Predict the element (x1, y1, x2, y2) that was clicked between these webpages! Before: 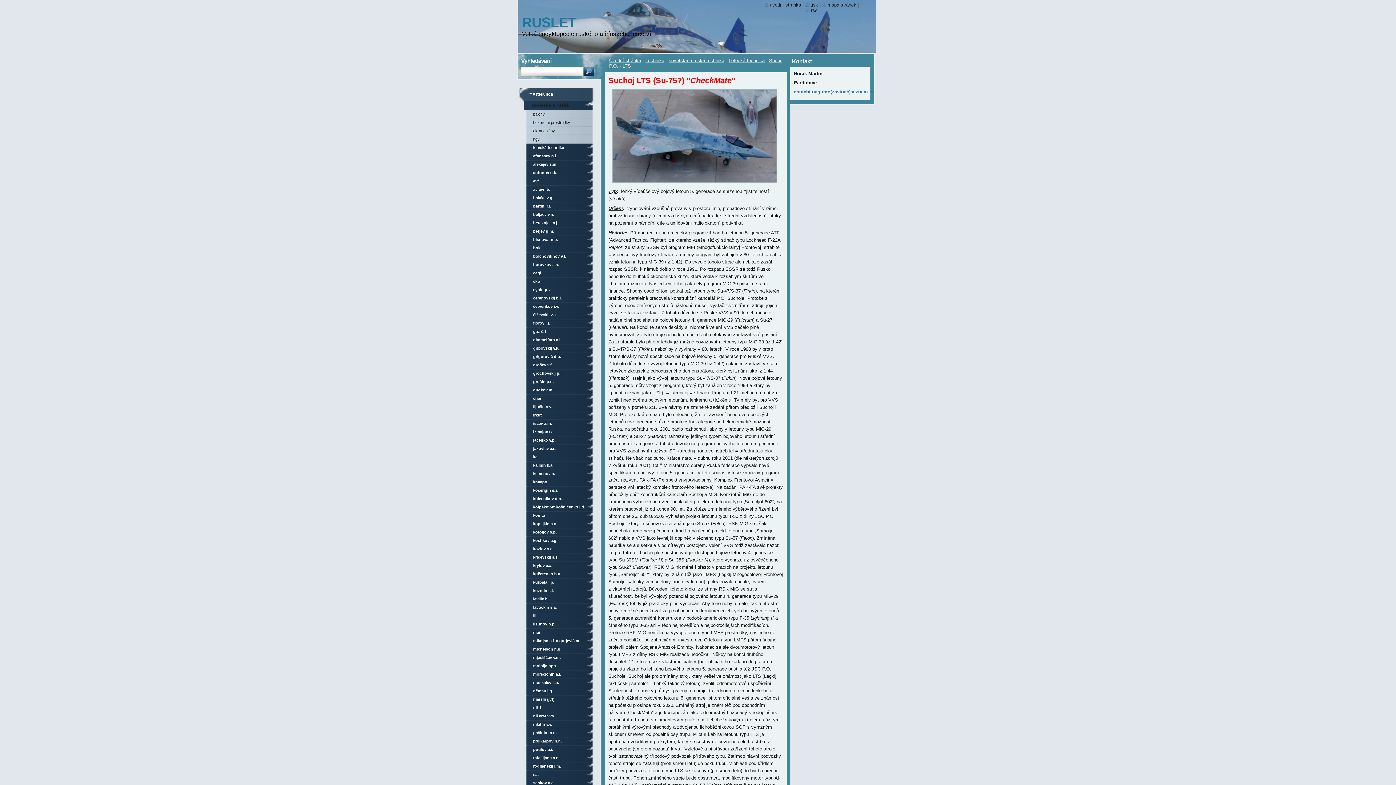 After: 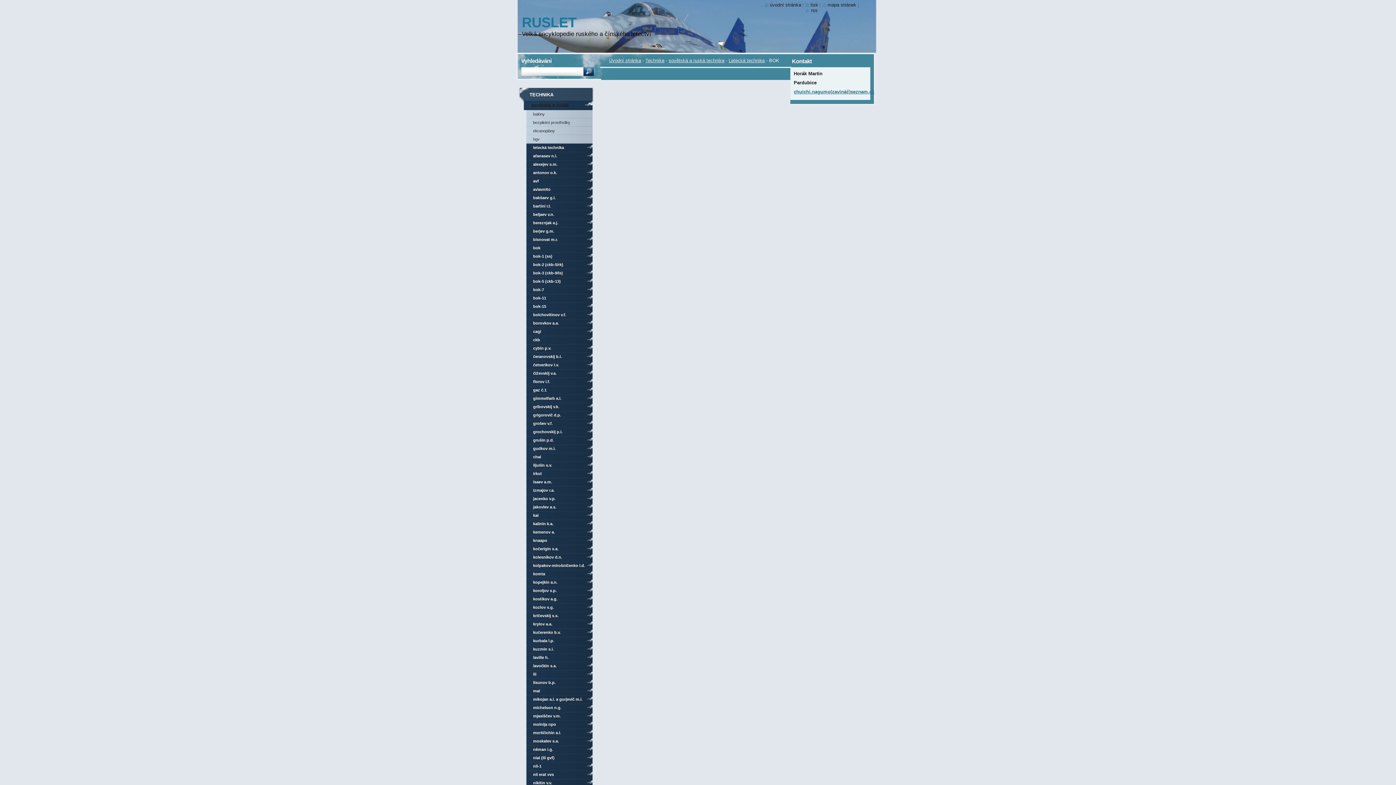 Action: bbox: (518, 244, 593, 252) label: bok